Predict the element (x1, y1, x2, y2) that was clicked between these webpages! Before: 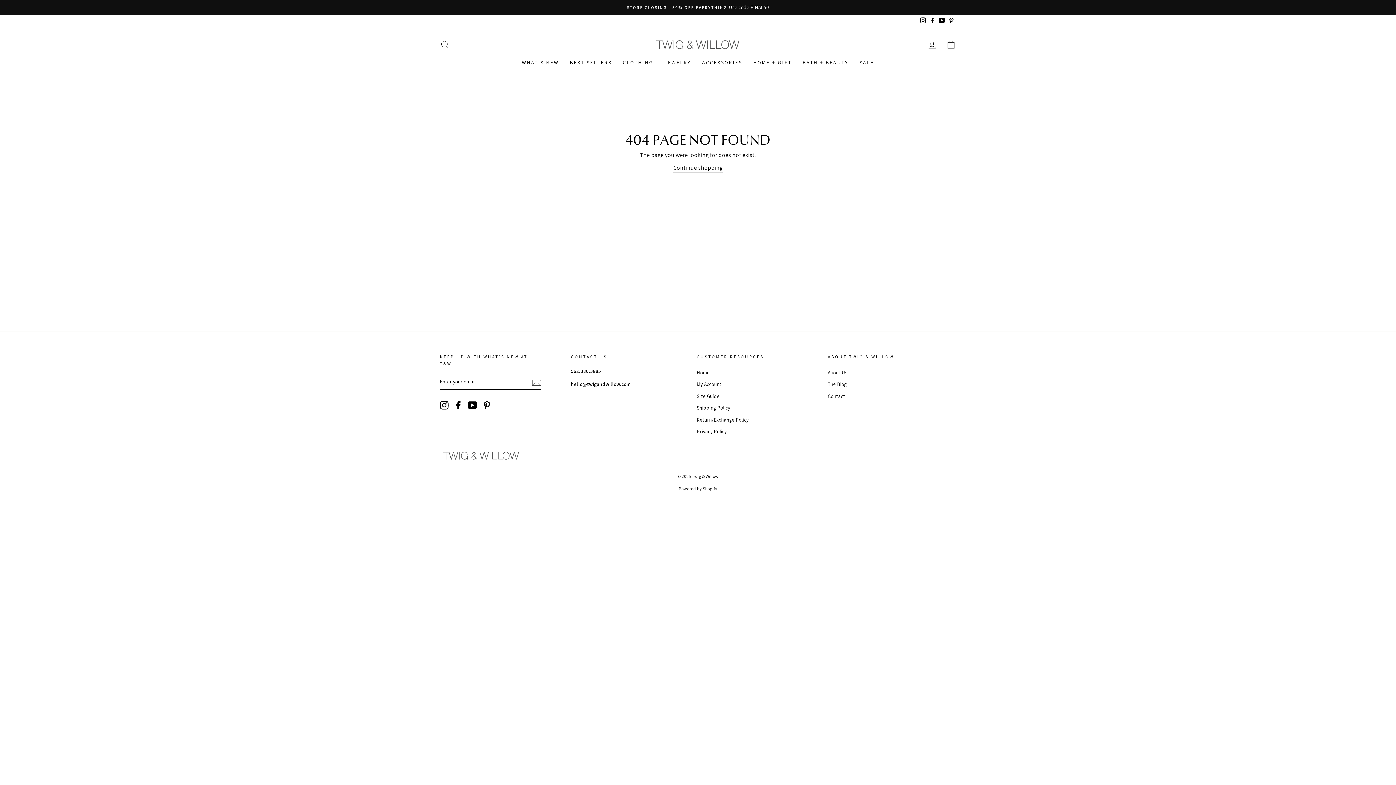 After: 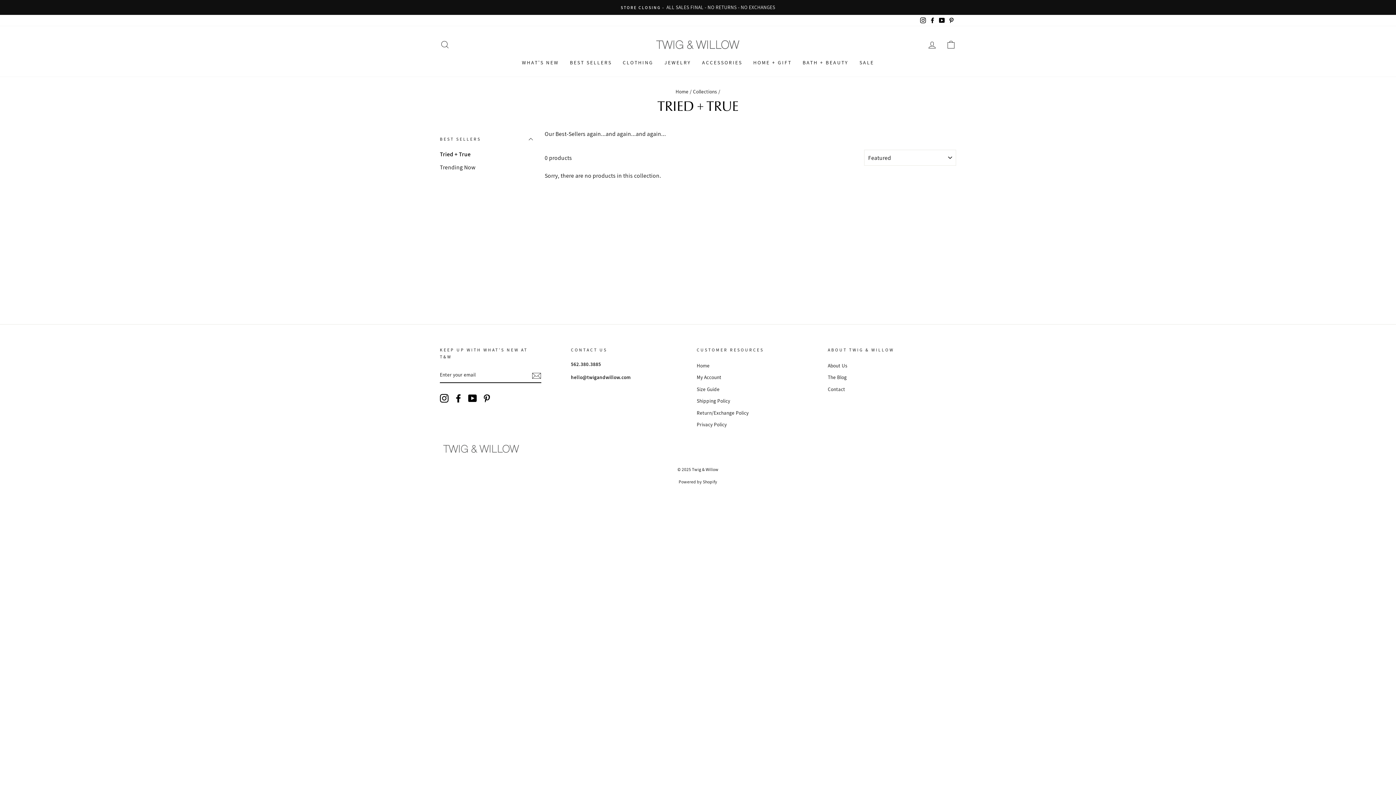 Action: label: BEST SELLERS bbox: (564, 55, 617, 69)